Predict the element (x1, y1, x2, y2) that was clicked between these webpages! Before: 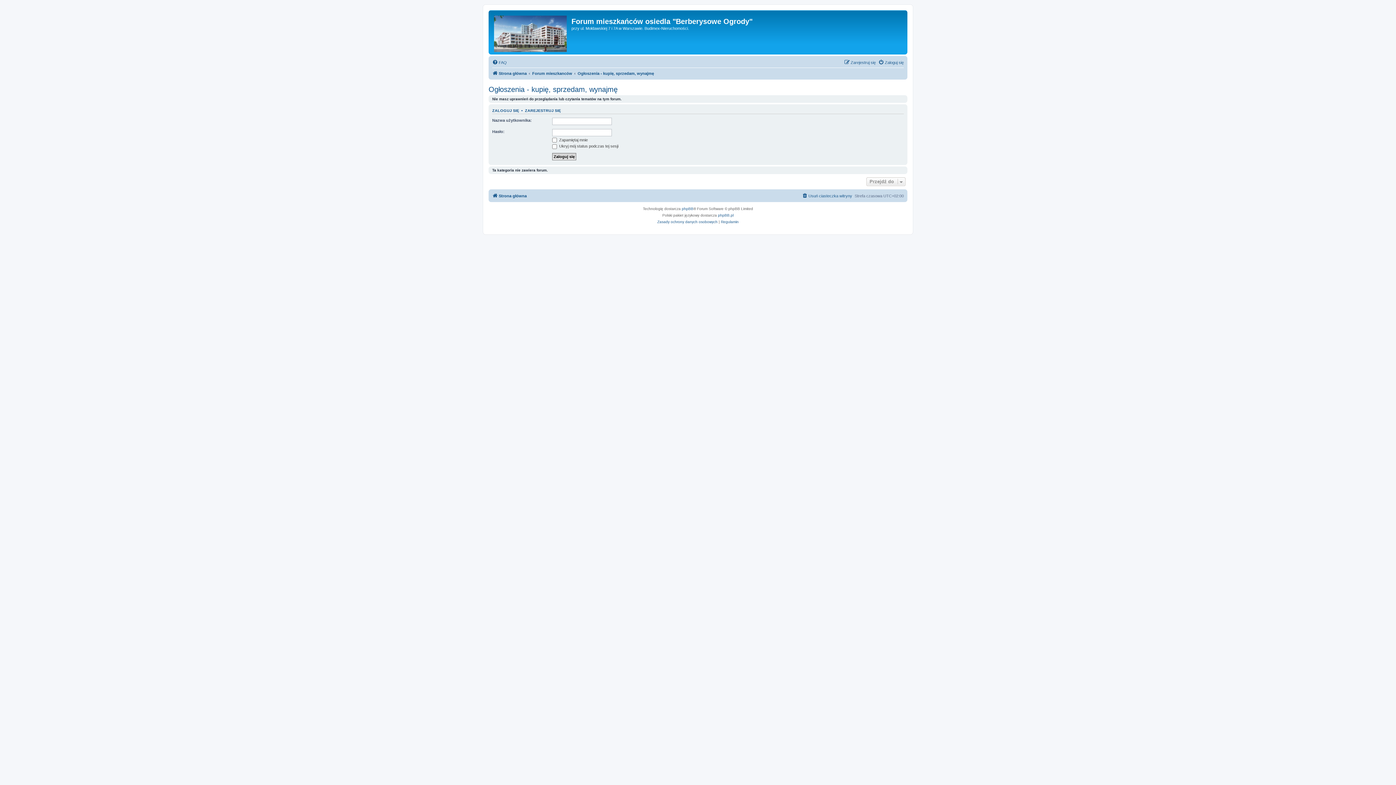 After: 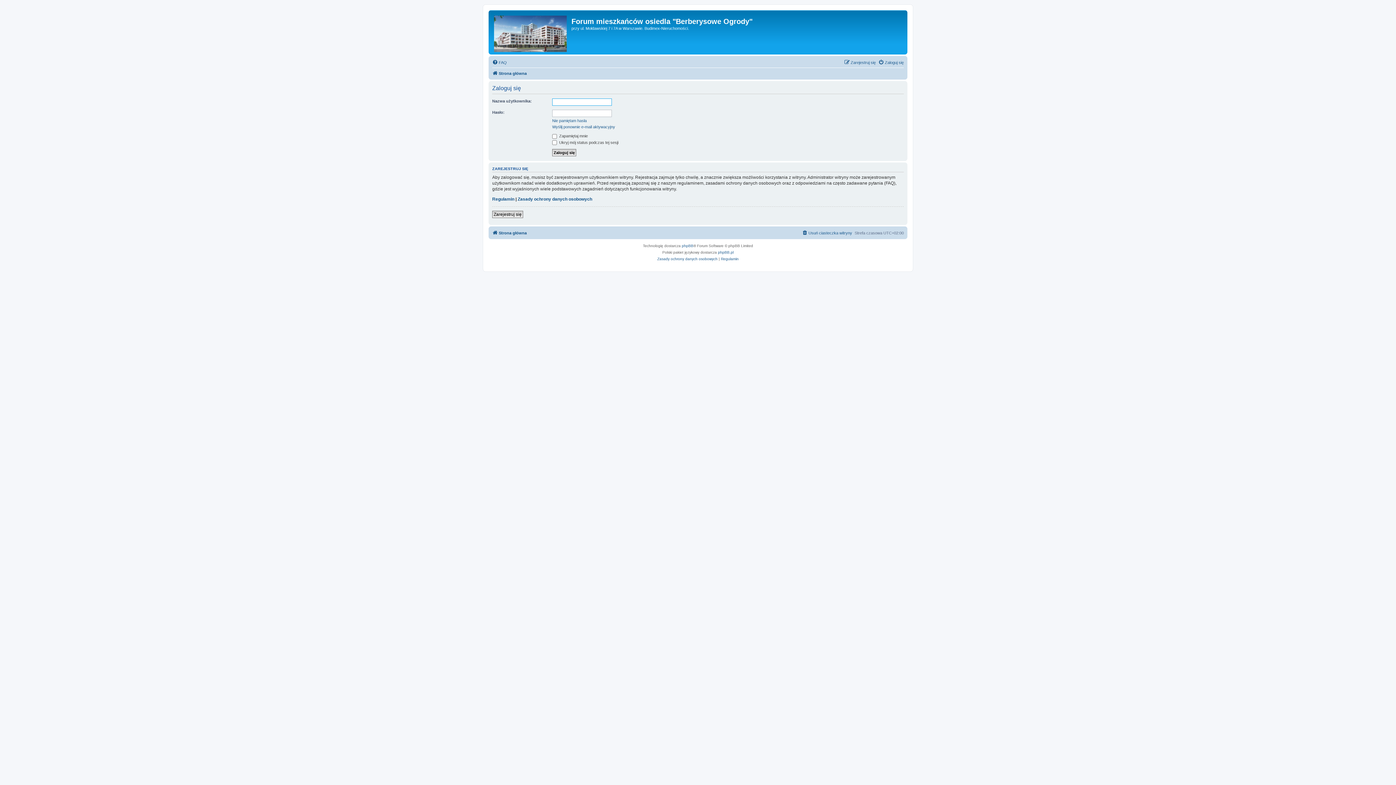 Action: bbox: (878, 58, 904, 66) label: Zaloguj się